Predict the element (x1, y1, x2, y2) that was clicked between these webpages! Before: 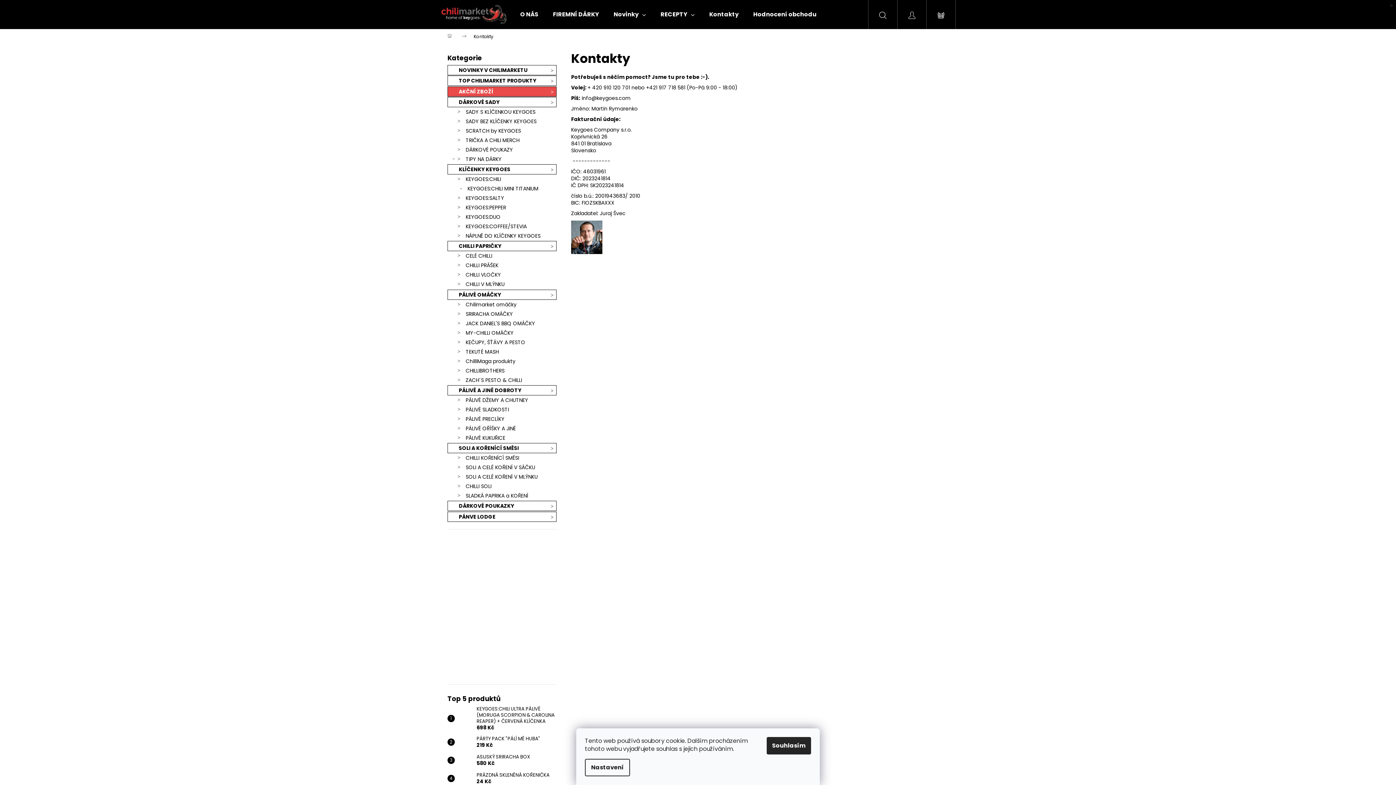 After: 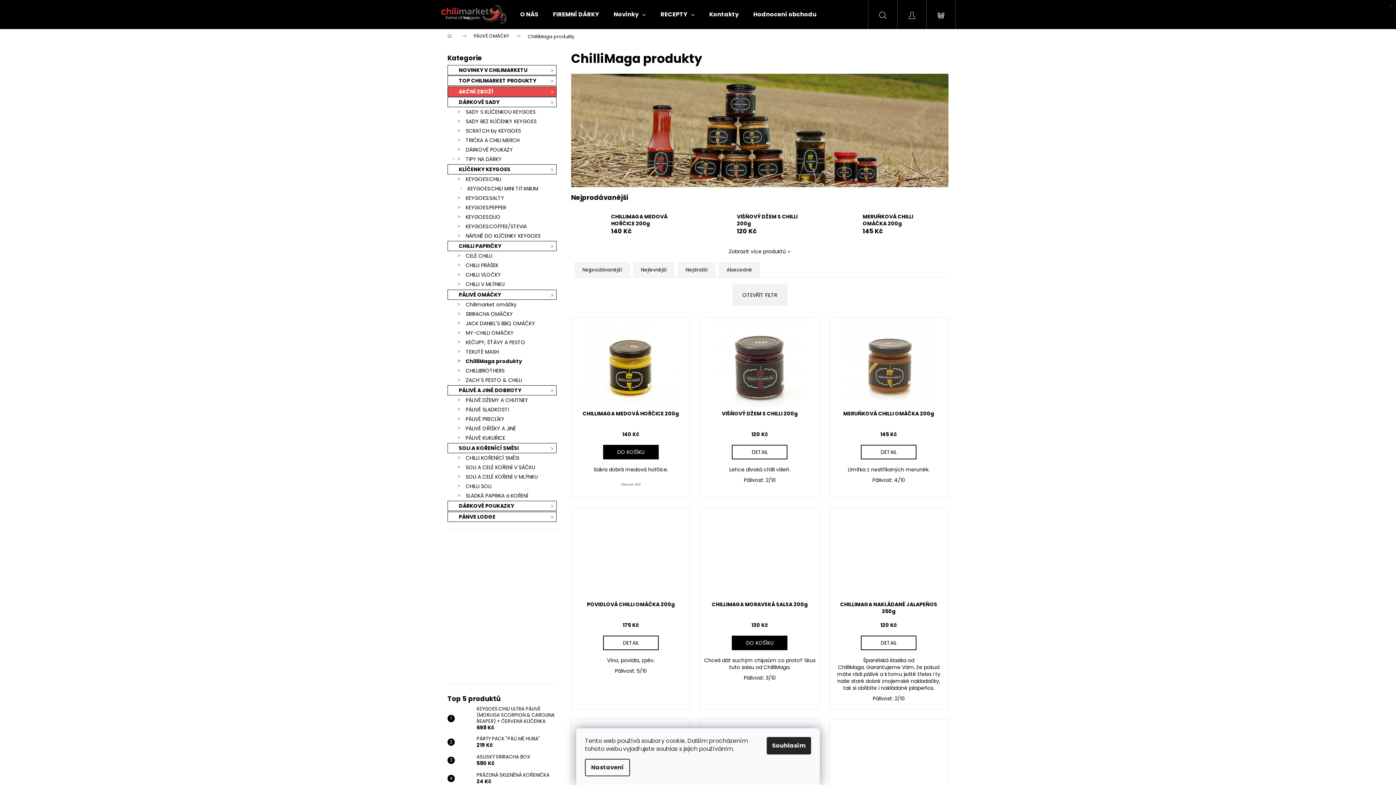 Action: label: ChilliMaga produkty bbox: (447, 356, 556, 366)